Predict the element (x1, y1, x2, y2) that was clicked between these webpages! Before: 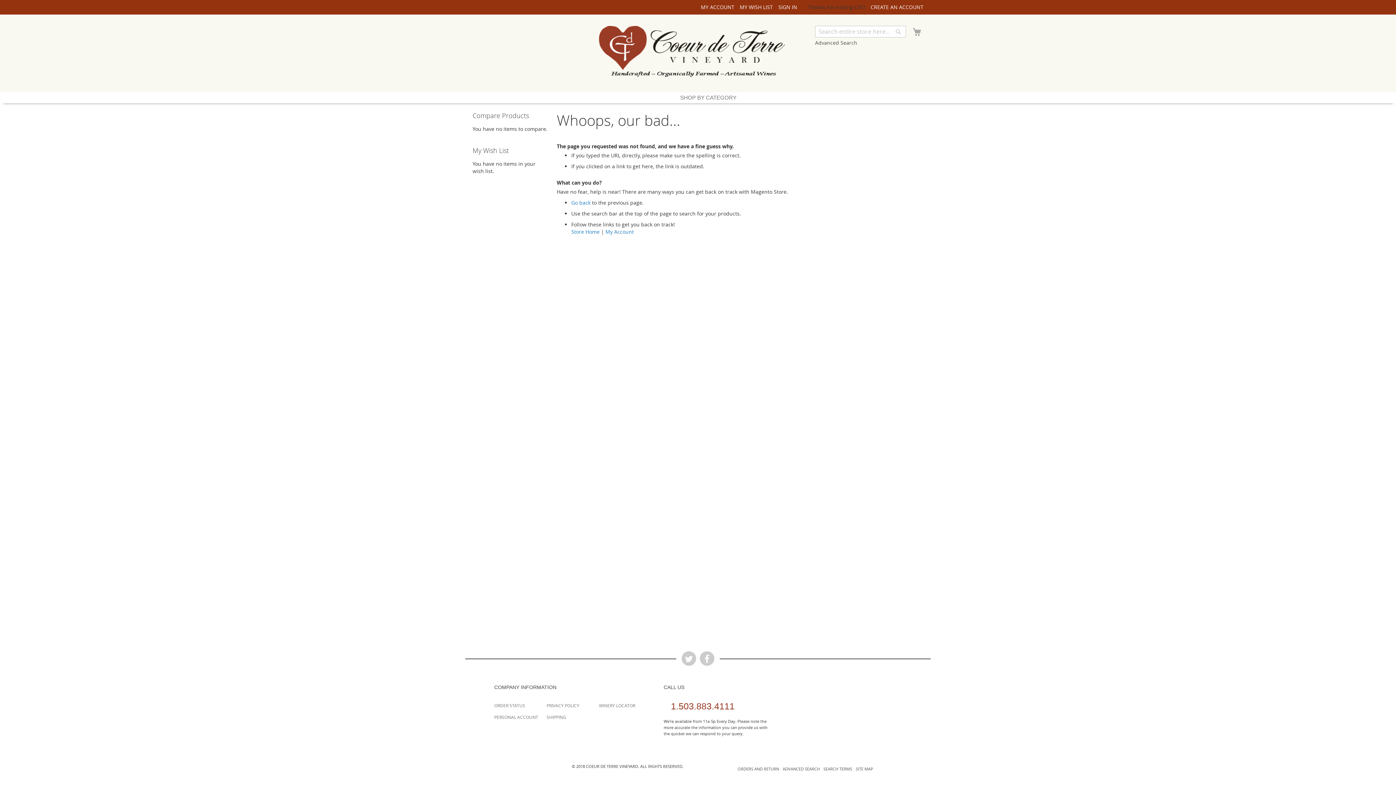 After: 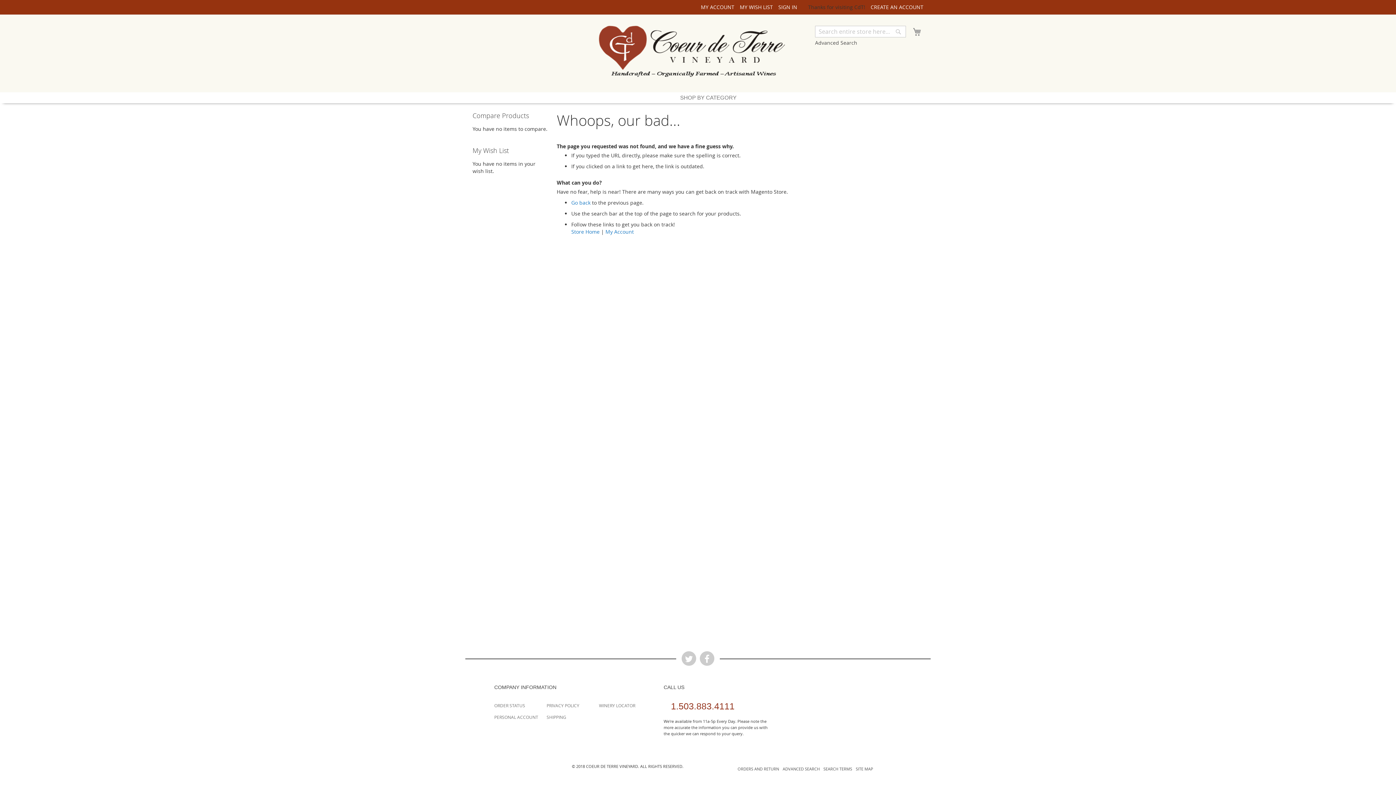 Action: label: Twitter bbox: (681, 651, 696, 666)